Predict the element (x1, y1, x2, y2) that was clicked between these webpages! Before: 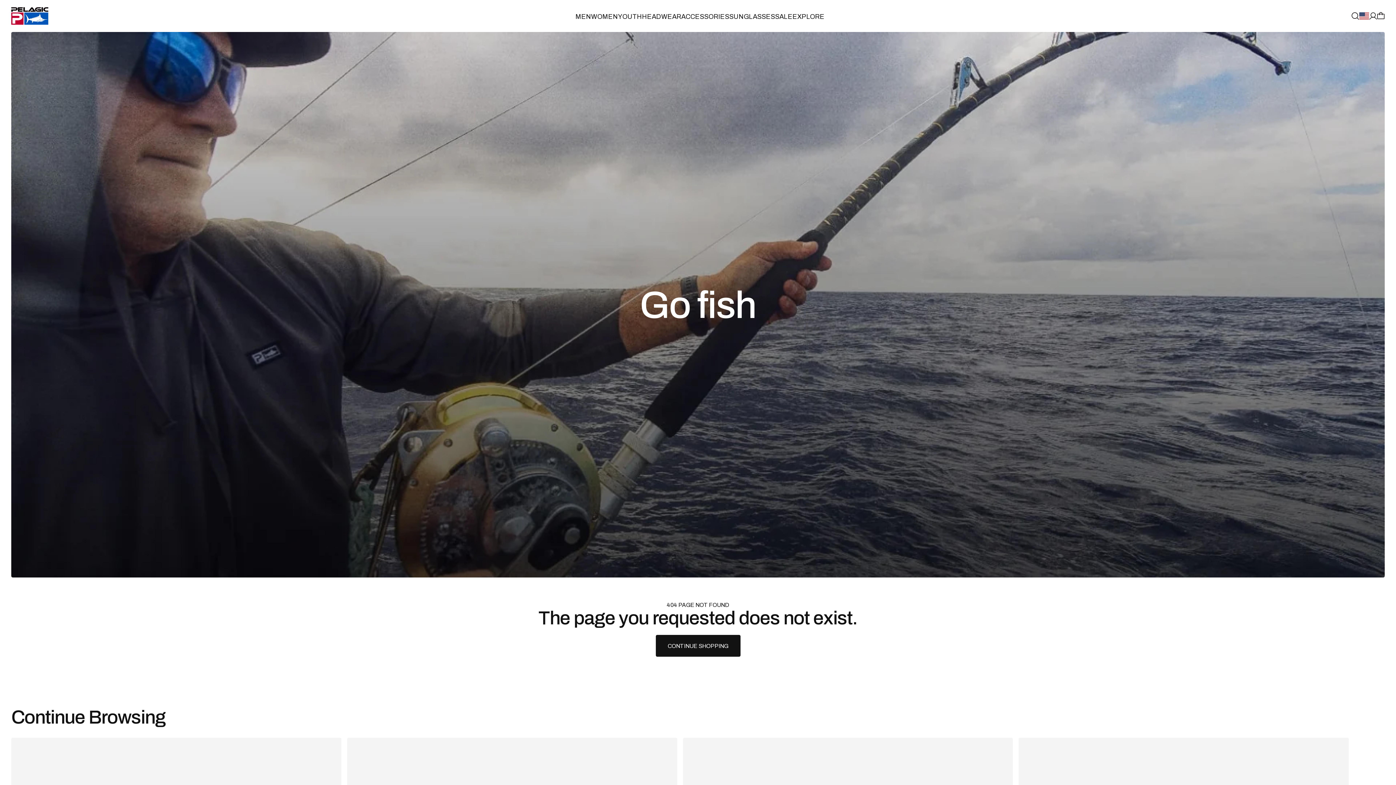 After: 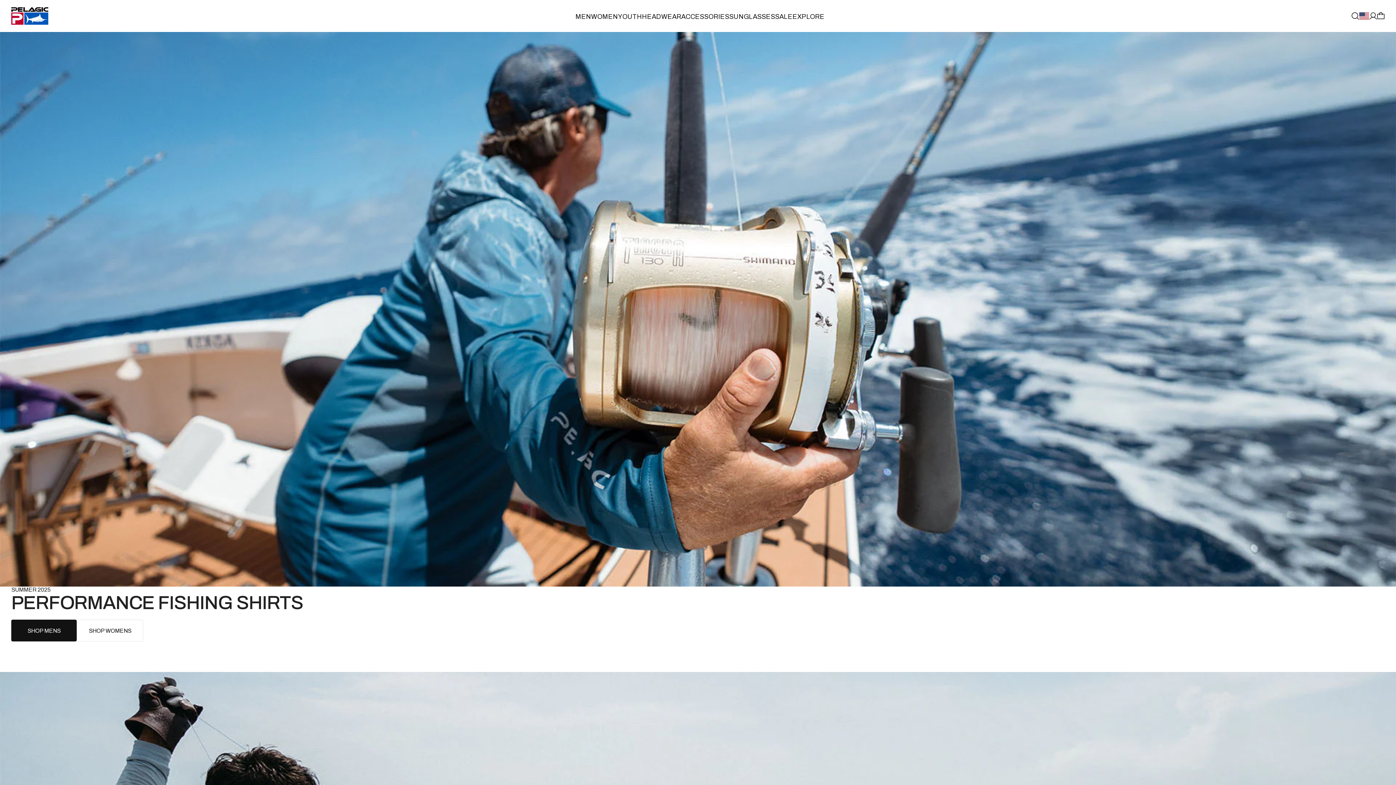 Action: bbox: (11, 7, 48, 24) label: View homepage